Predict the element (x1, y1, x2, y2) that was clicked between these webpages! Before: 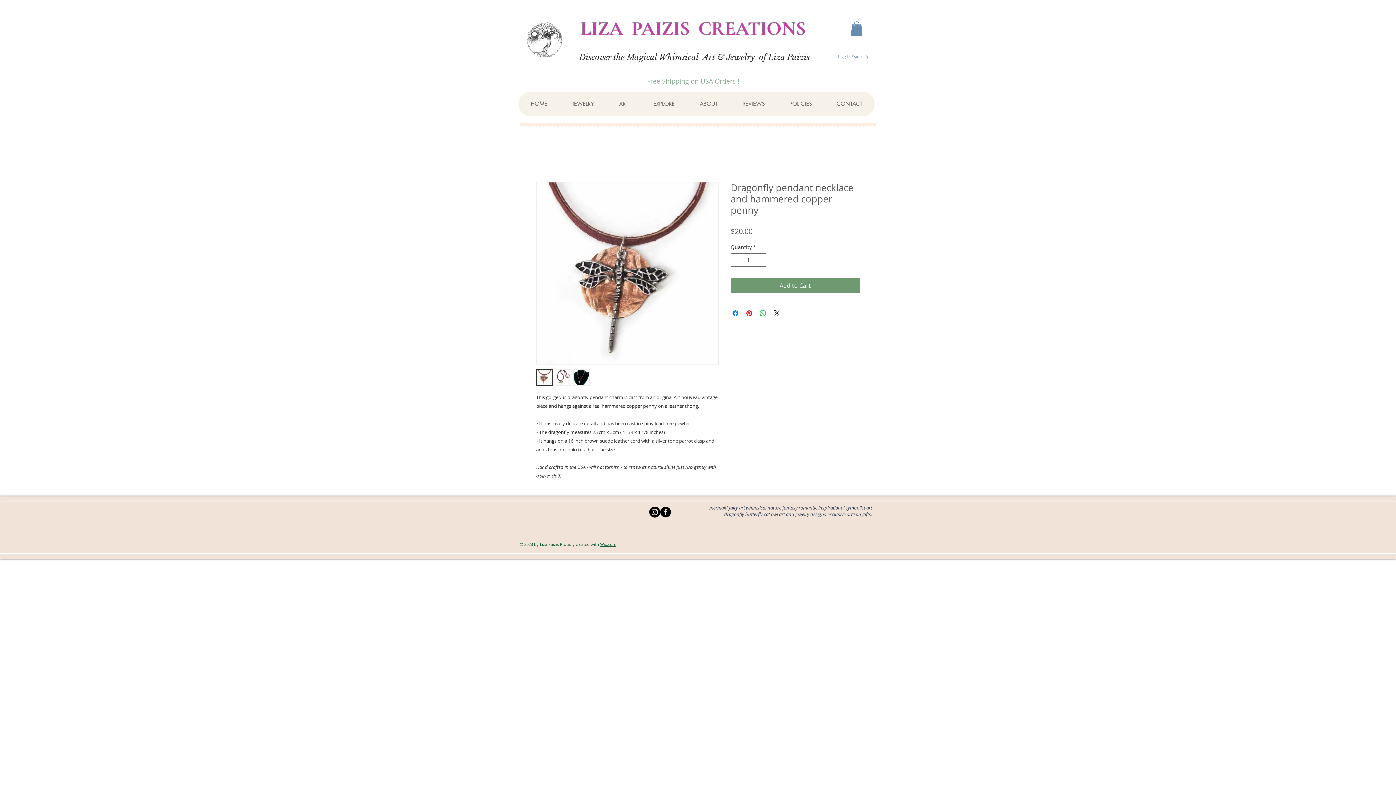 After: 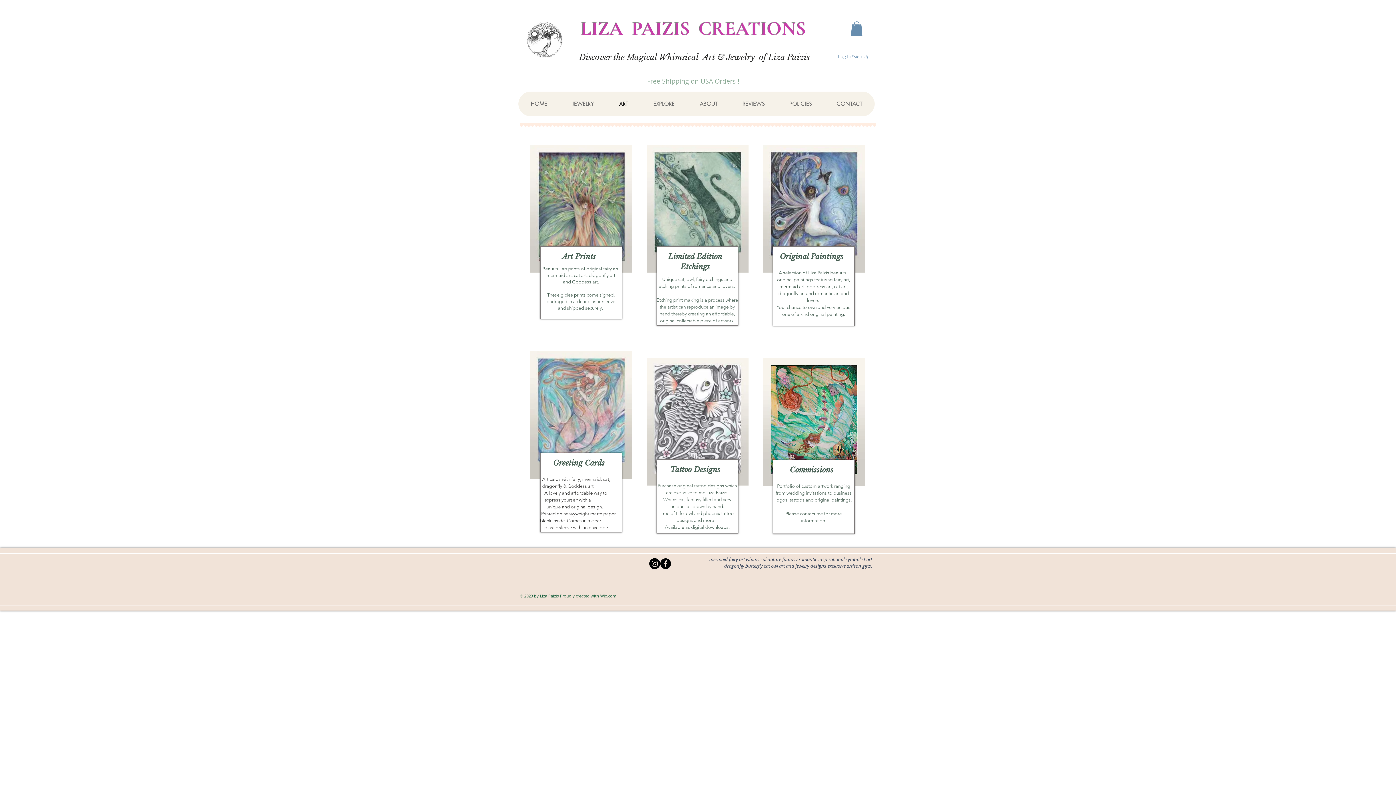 Action: bbox: (606, 91, 640, 116) label: ART